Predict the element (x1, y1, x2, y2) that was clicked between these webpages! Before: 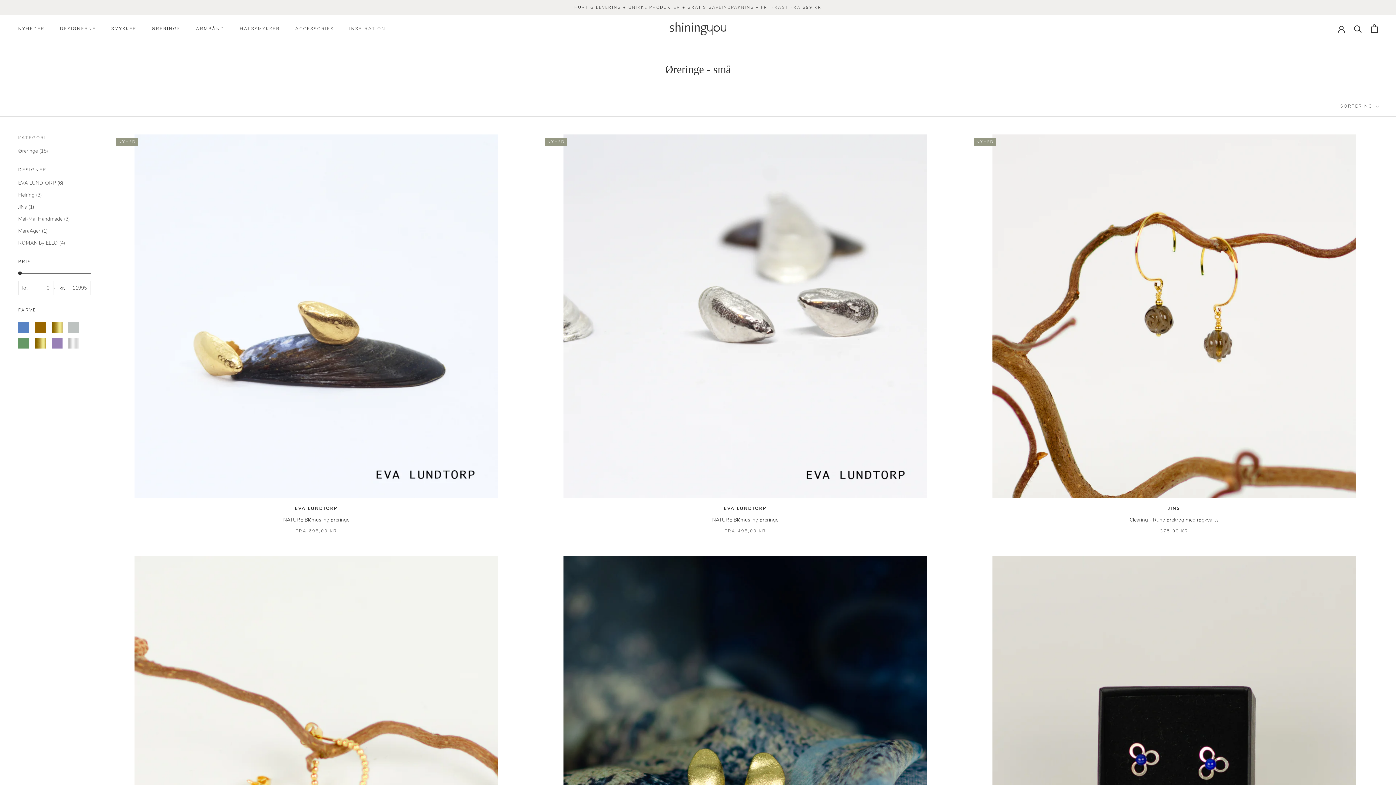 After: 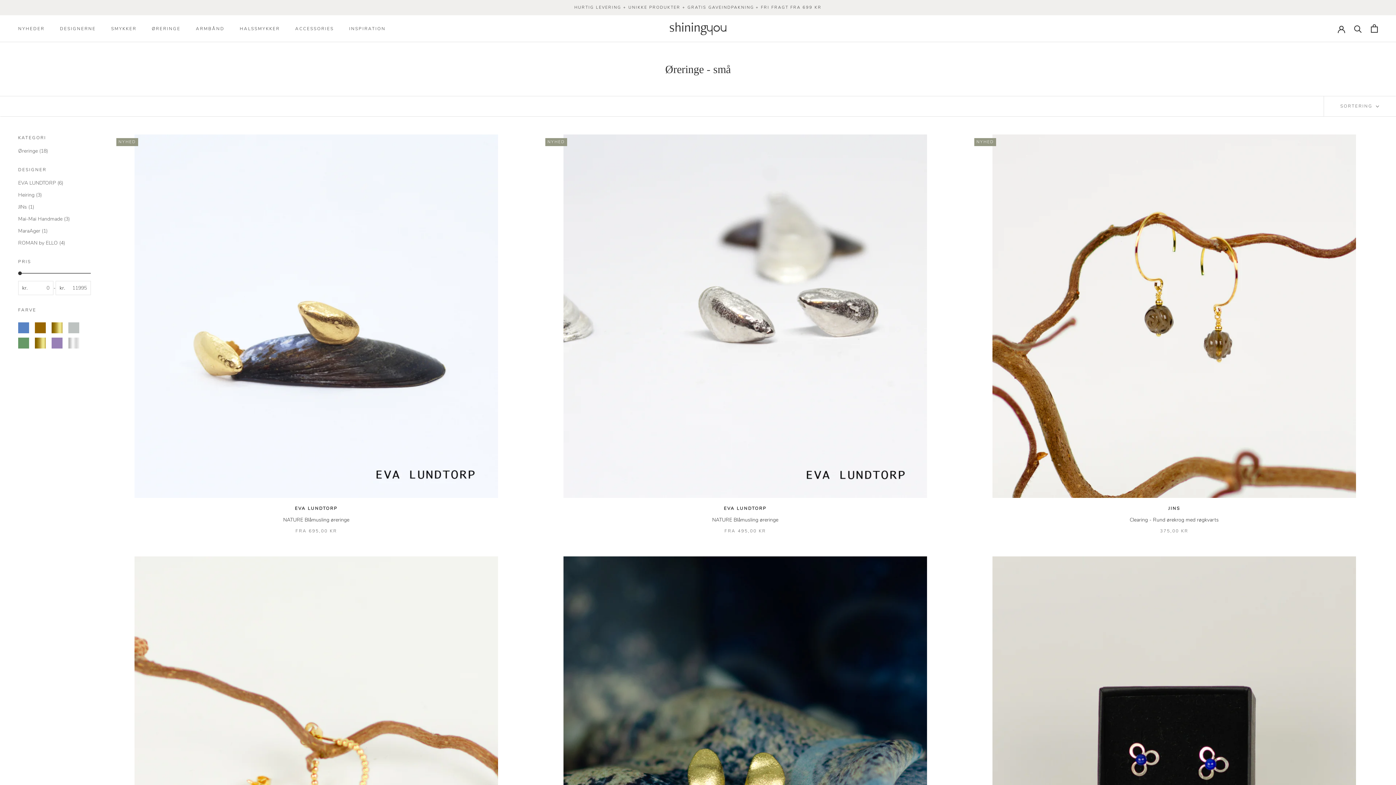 Action: bbox: (18, 166, 90, 173) label: DESIGNER